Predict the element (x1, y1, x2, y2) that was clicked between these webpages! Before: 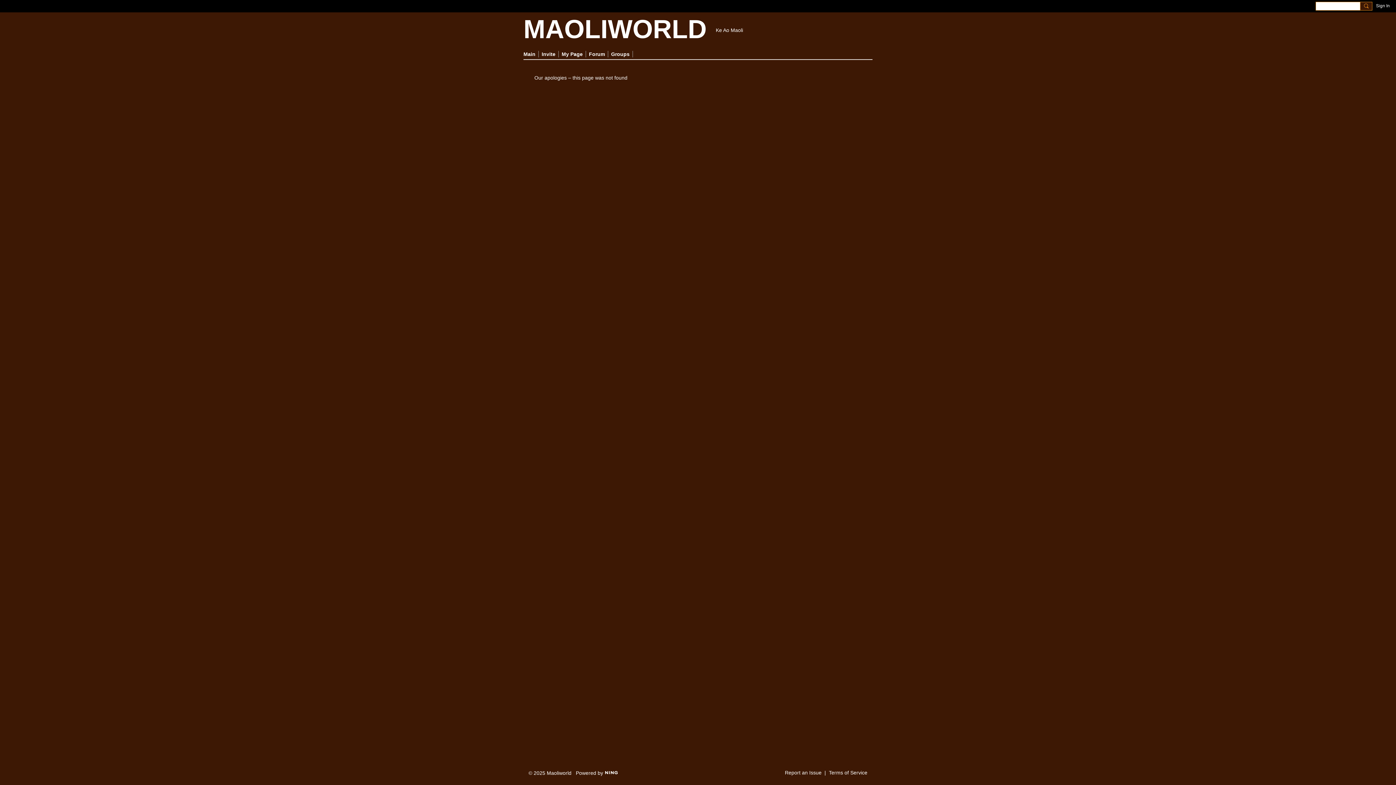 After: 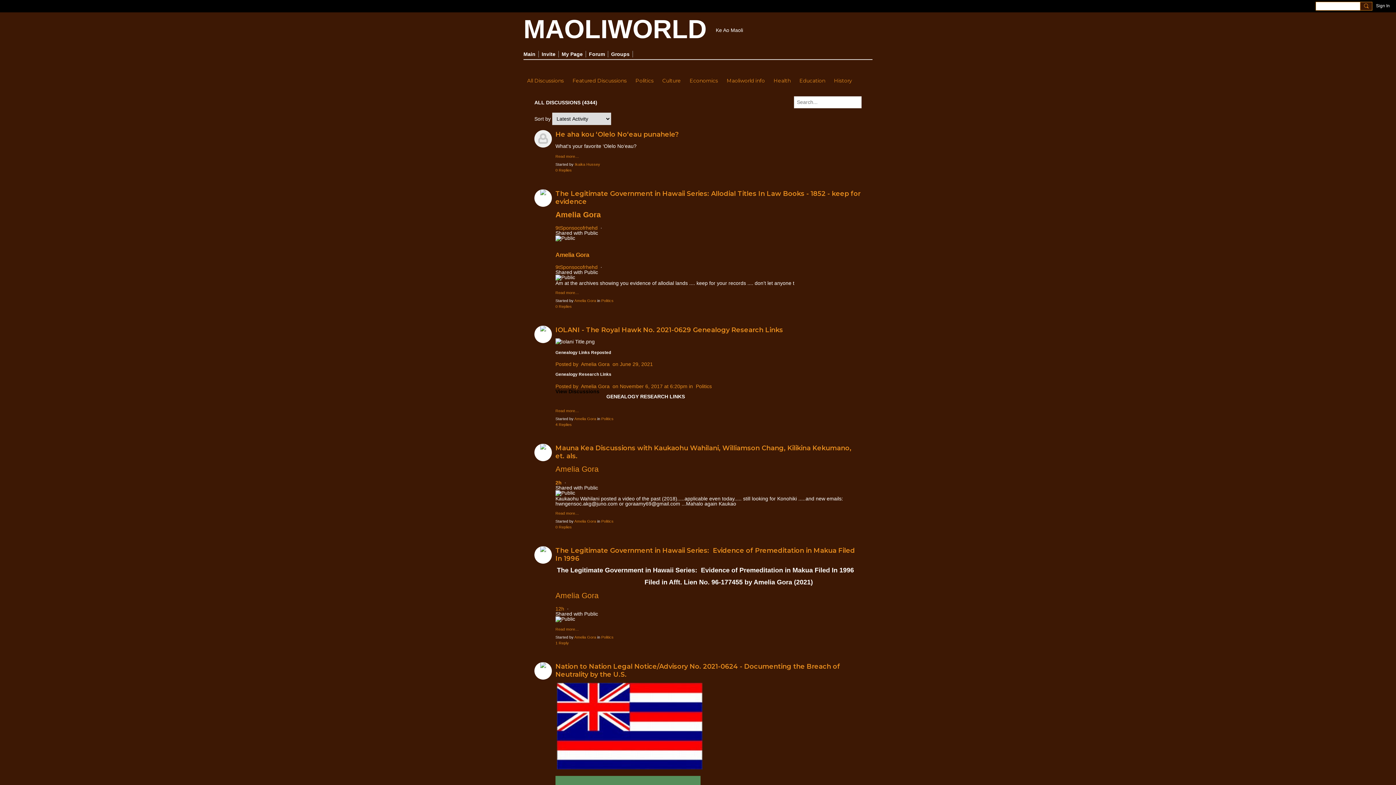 Action: bbox: (523, 14, 706, 43) label: MAOLIWORLD